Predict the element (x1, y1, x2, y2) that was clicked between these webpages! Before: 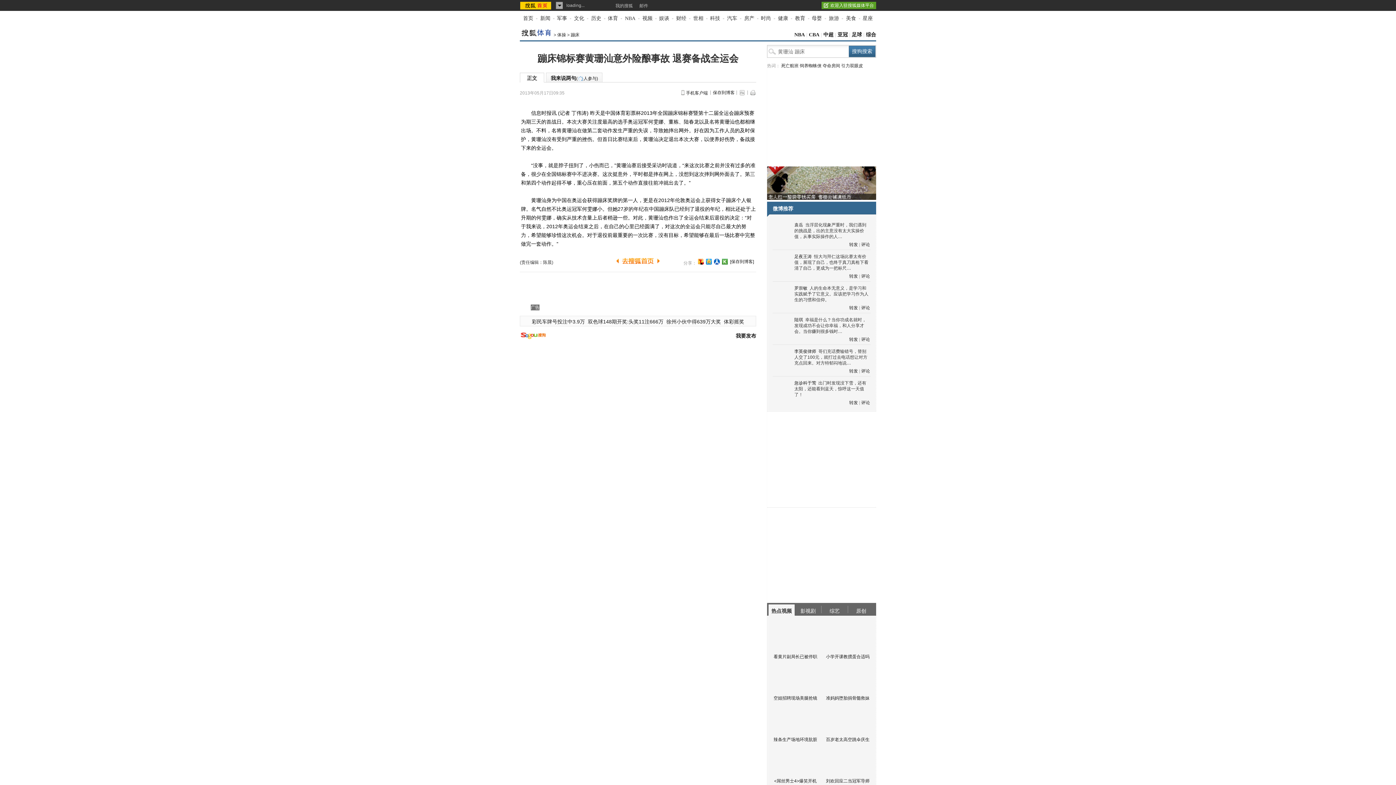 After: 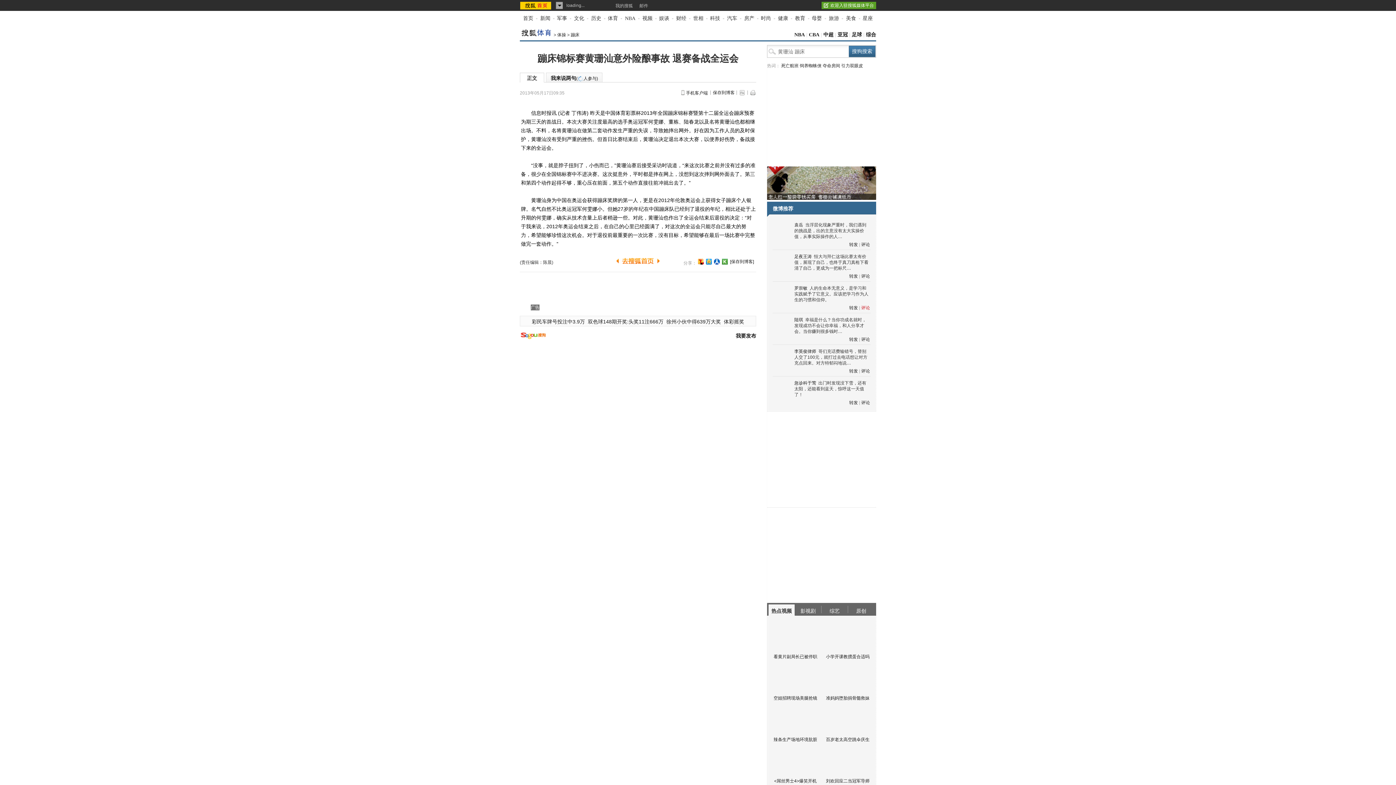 Action: bbox: (861, 305, 870, 310) label: 评论